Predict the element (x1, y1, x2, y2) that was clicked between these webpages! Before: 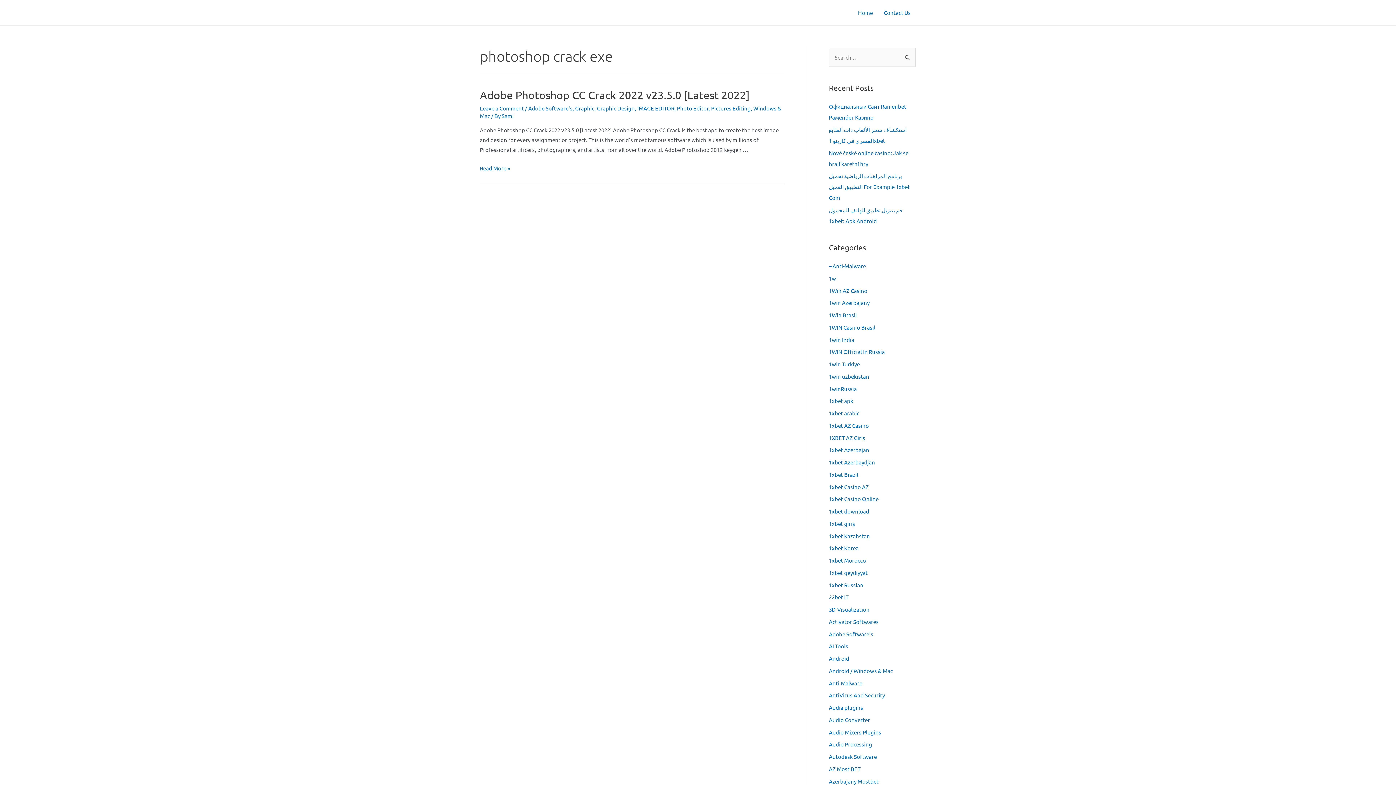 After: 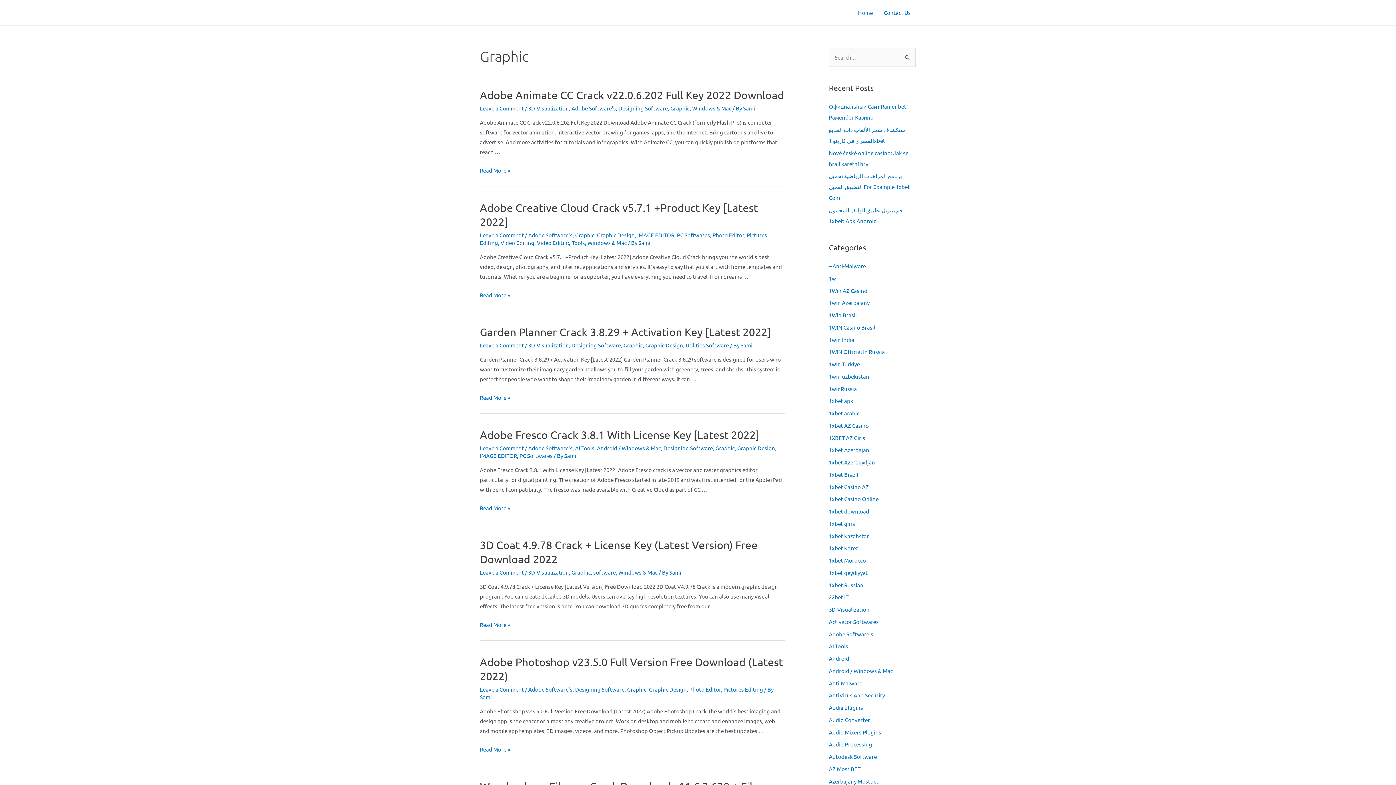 Action: label: Graphic bbox: (575, 104, 594, 111)